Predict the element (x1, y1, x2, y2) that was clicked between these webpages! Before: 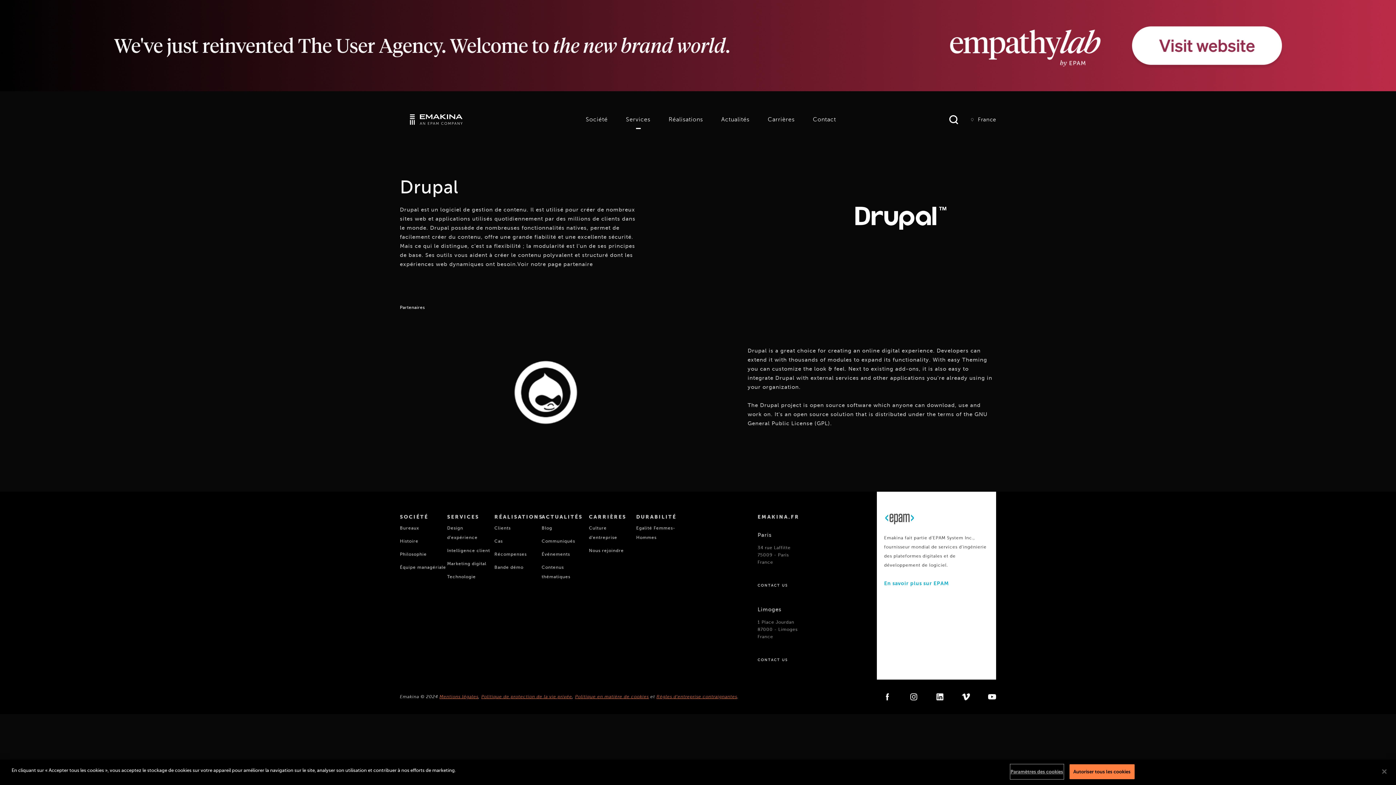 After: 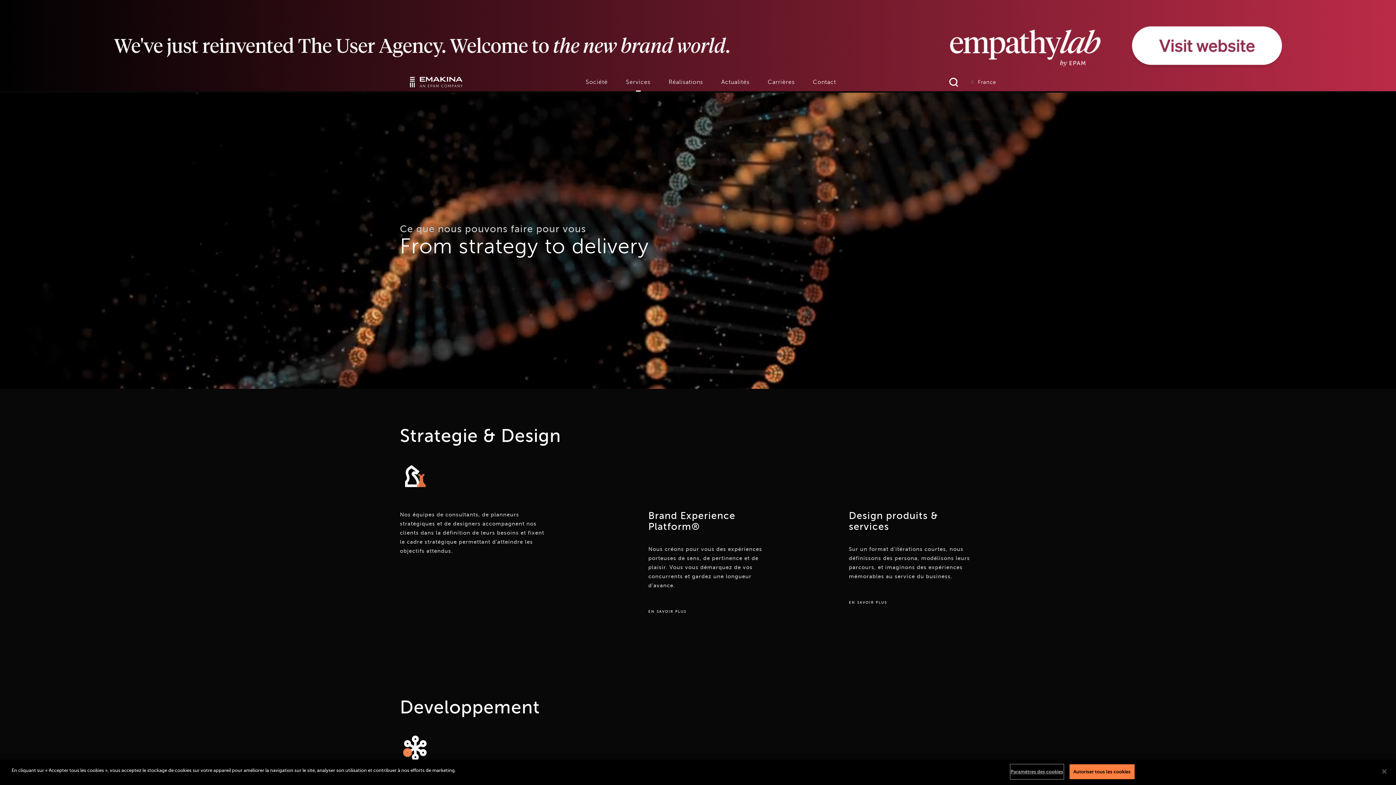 Action: label: Technologie bbox: (447, 574, 476, 579)